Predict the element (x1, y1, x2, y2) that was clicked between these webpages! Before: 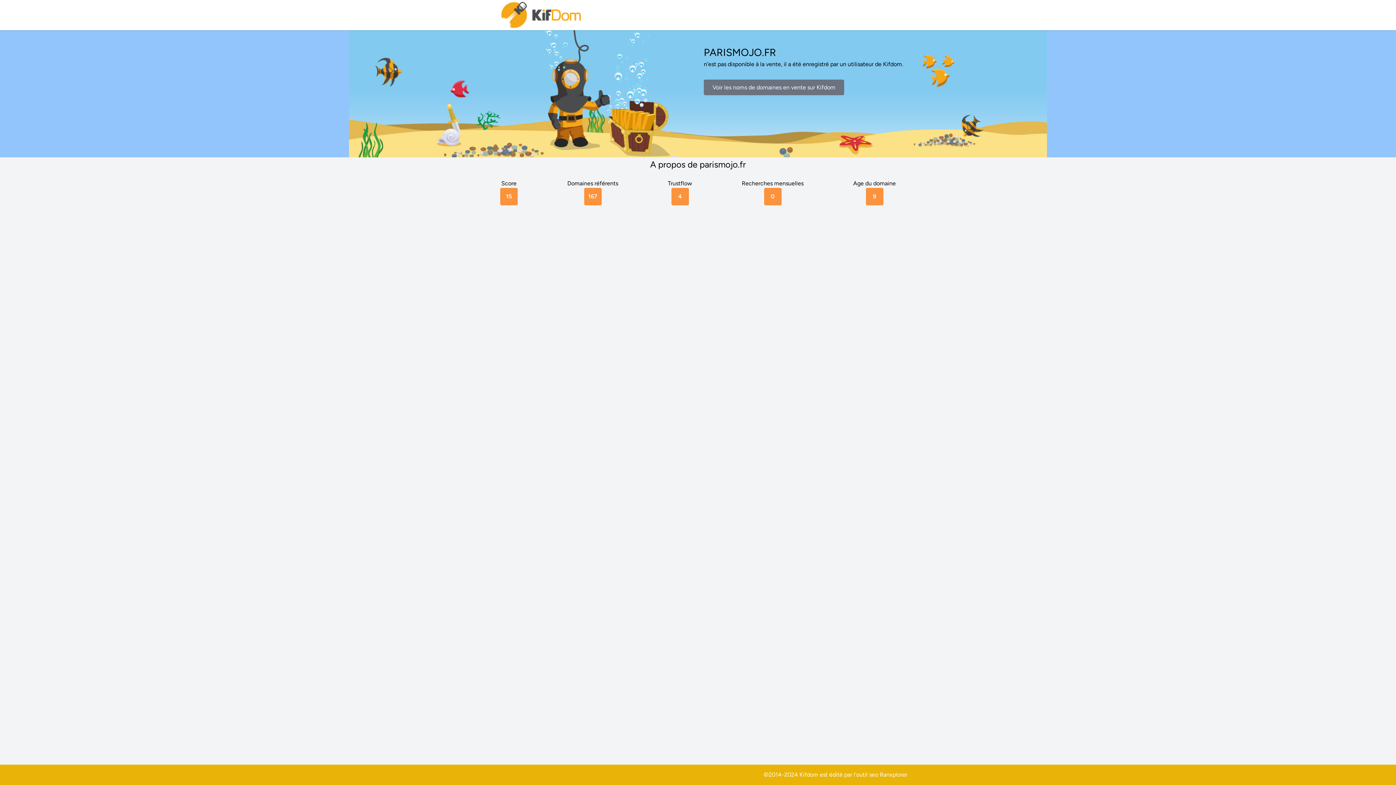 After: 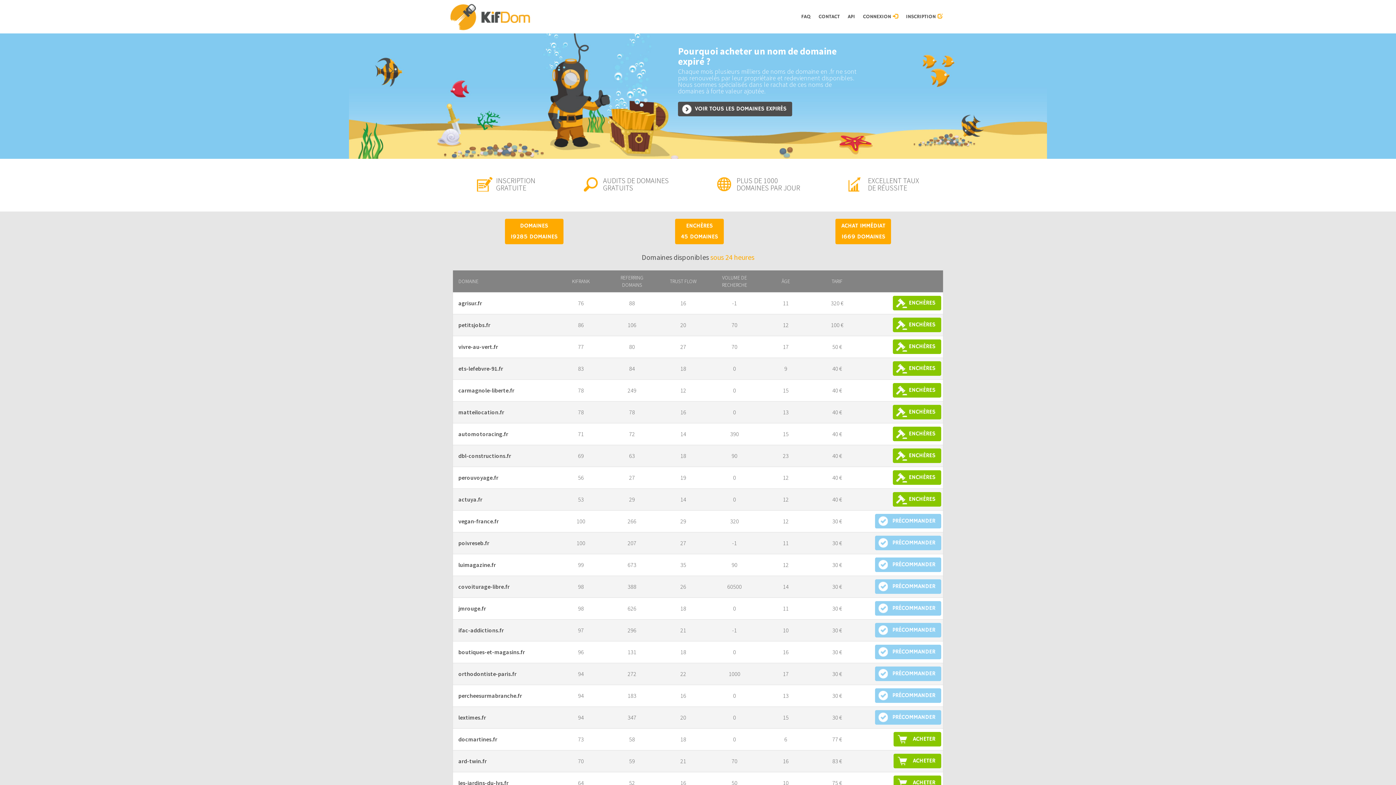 Action: bbox: (704, 79, 844, 95) label: Voir les noms de domaines en vente sur Kifdom